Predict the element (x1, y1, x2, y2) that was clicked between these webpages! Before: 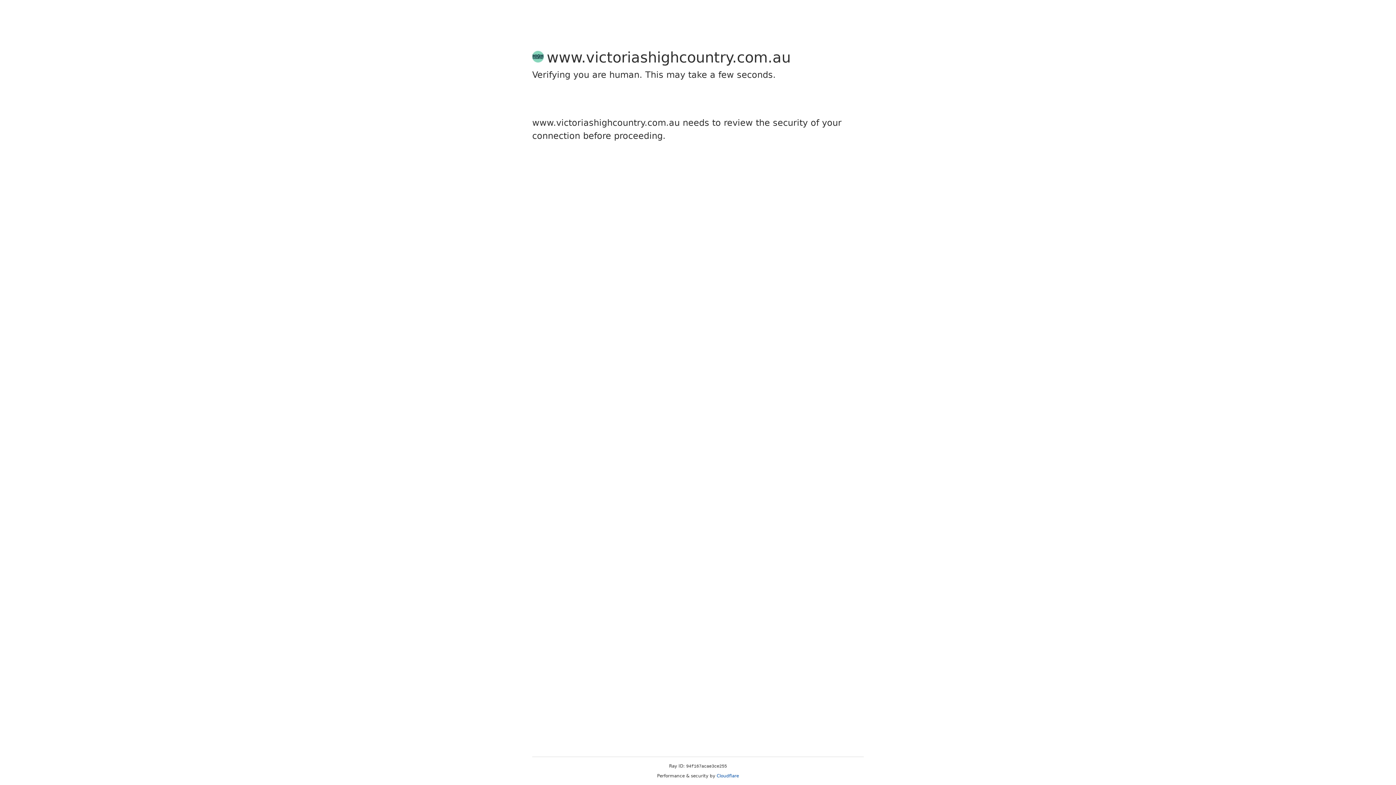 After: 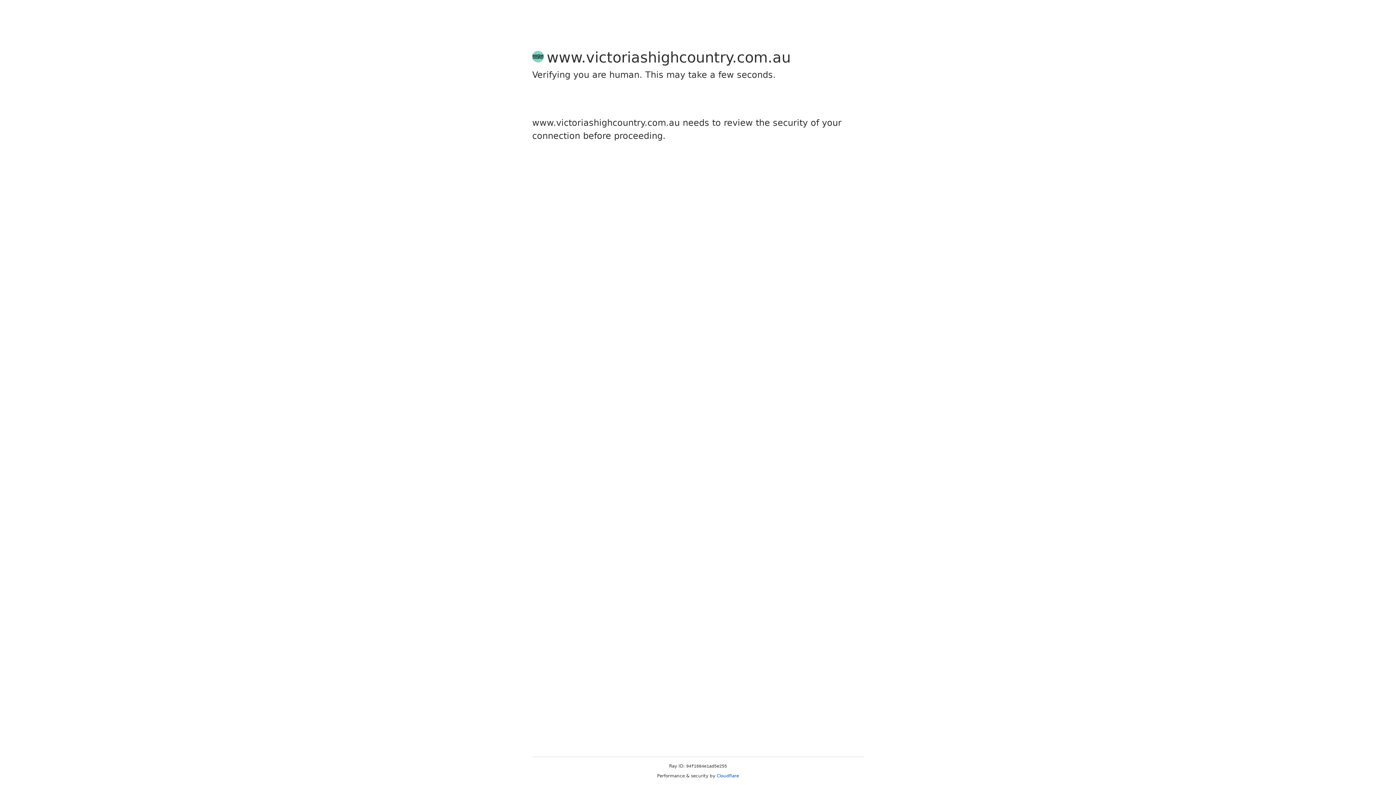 Action: label: Cloudflare bbox: (716, 773, 739, 778)